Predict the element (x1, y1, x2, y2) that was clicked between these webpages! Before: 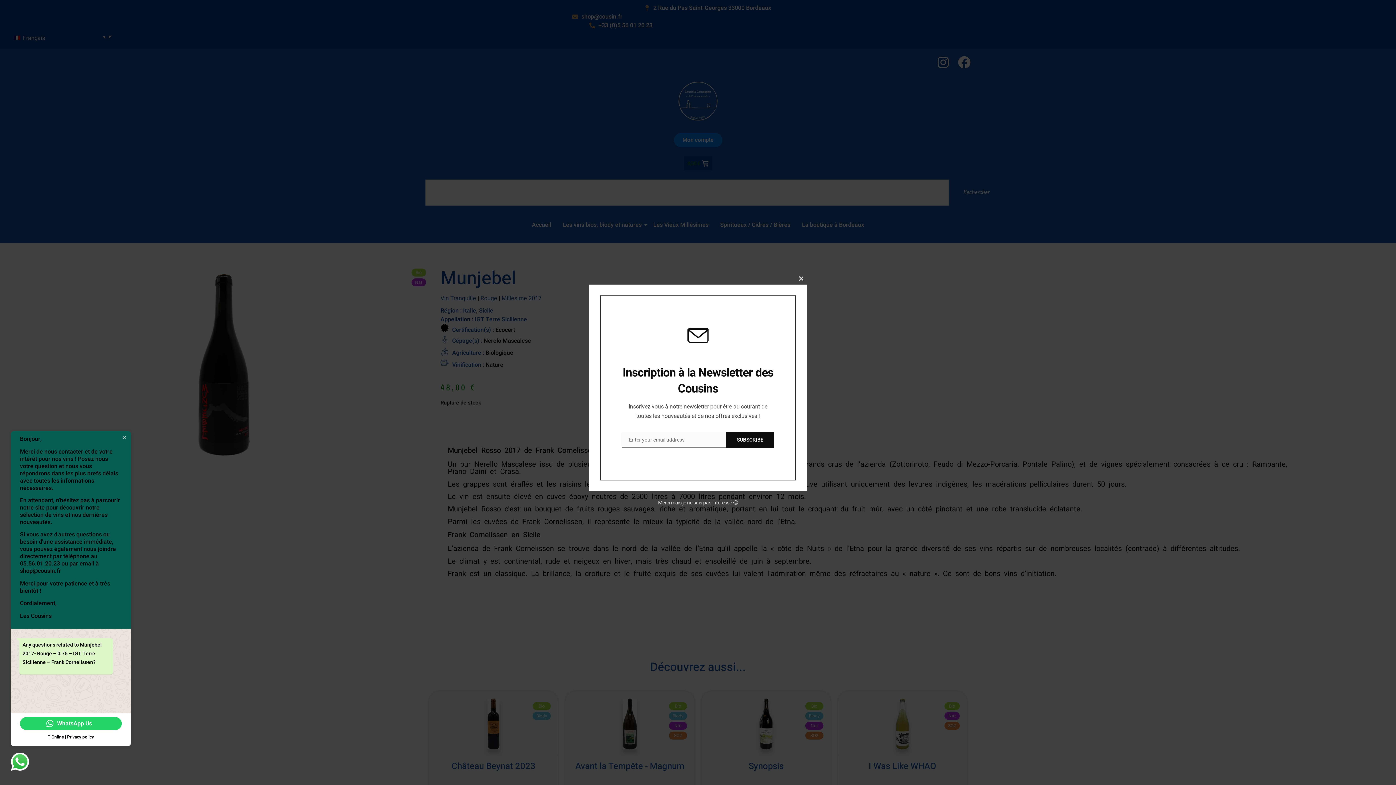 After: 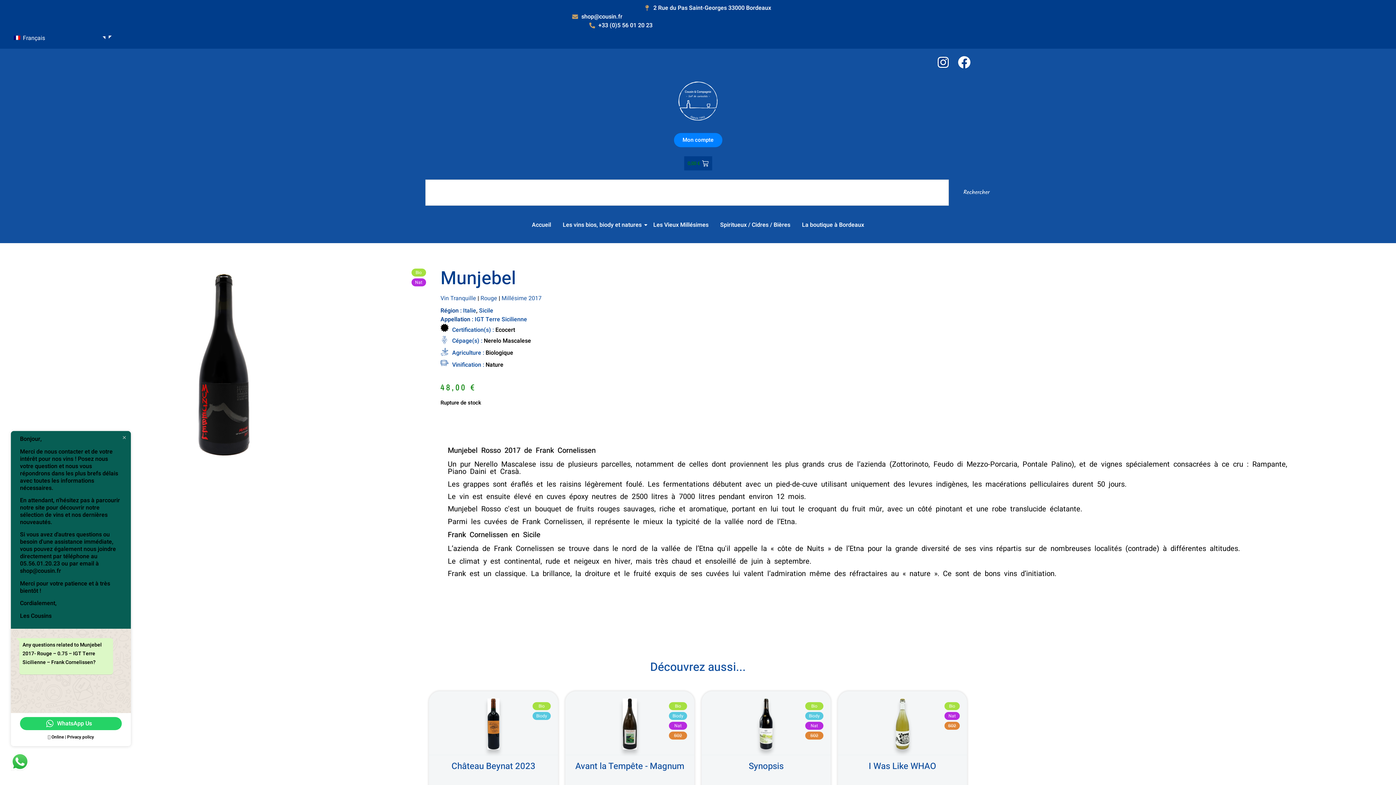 Action: label: Close this module bbox: (795, 273, 807, 284)